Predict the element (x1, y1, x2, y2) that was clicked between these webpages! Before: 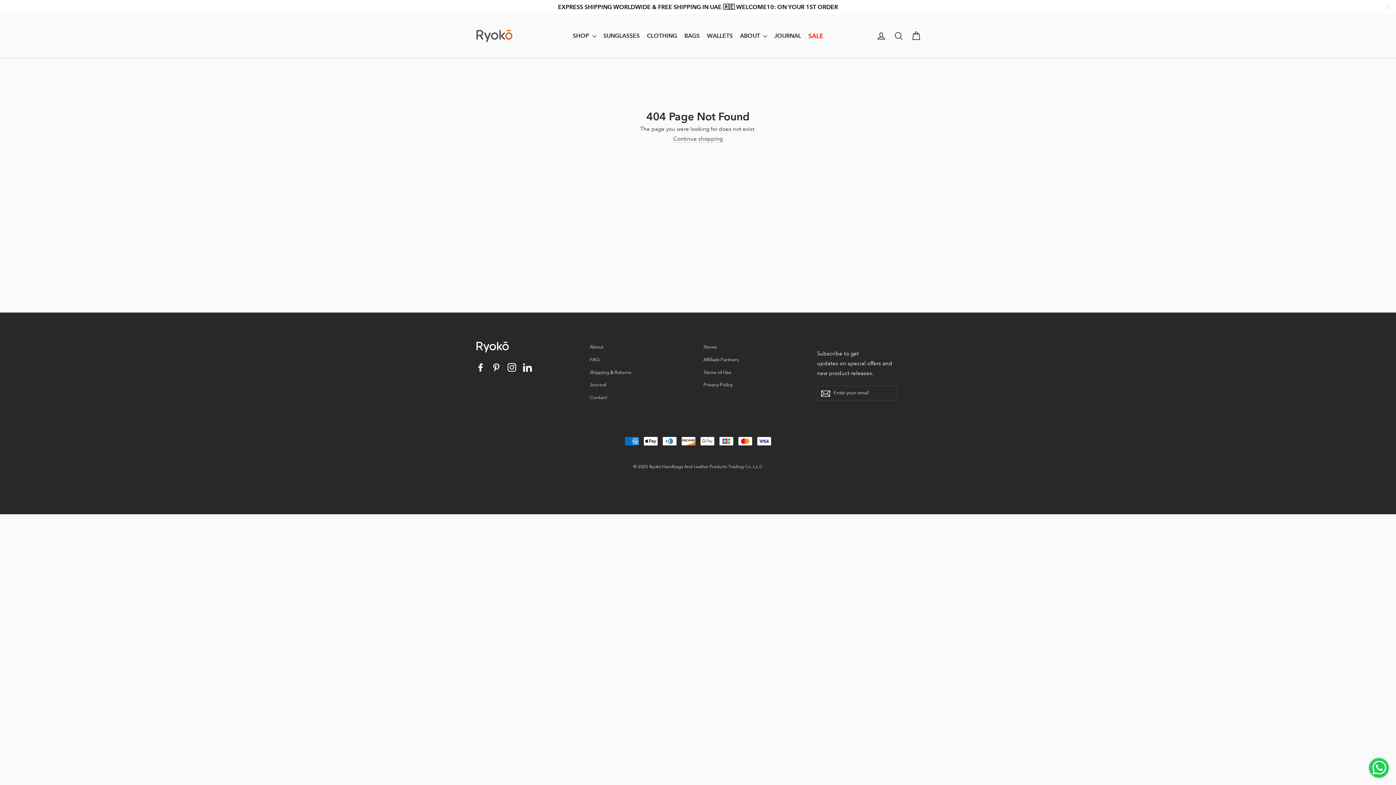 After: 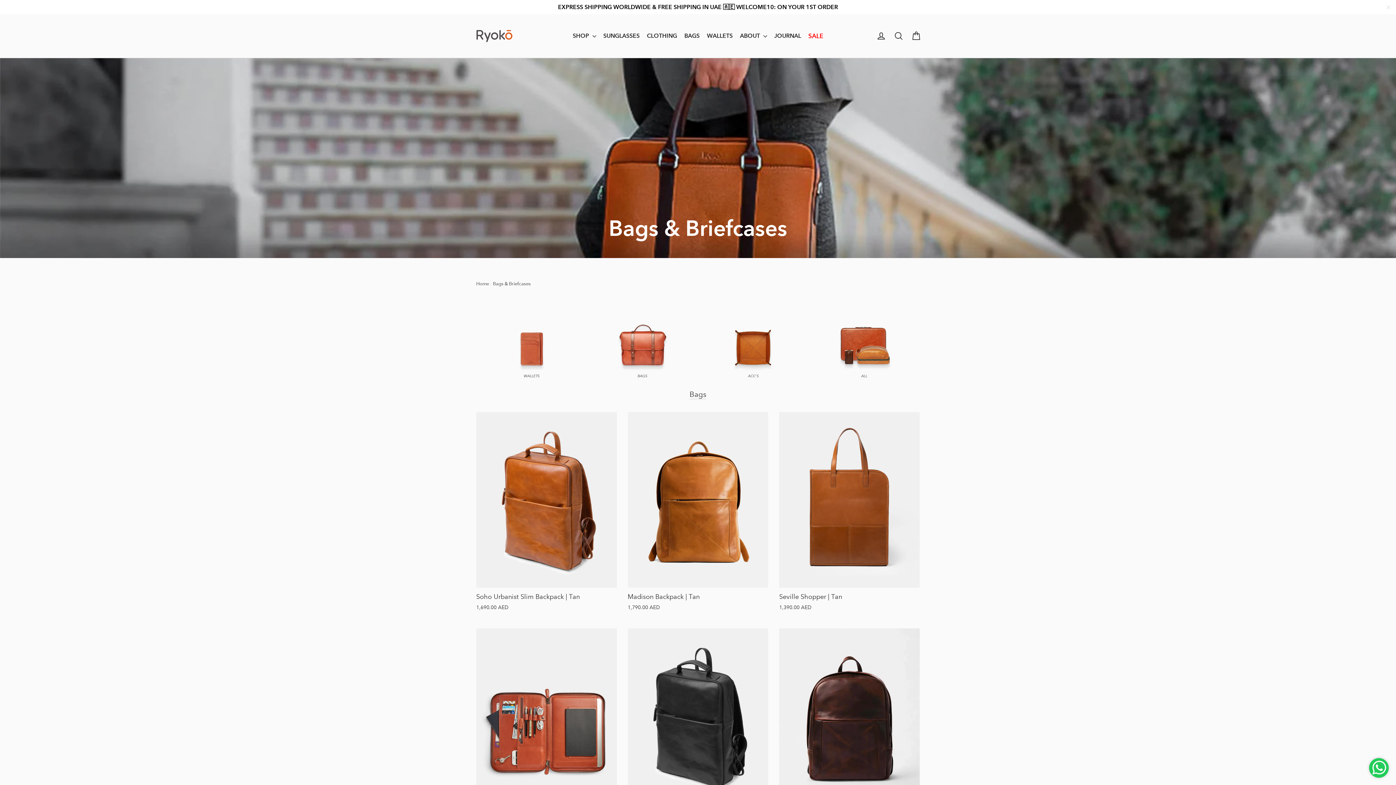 Action: label: BAGS bbox: (681, 29, 702, 42)